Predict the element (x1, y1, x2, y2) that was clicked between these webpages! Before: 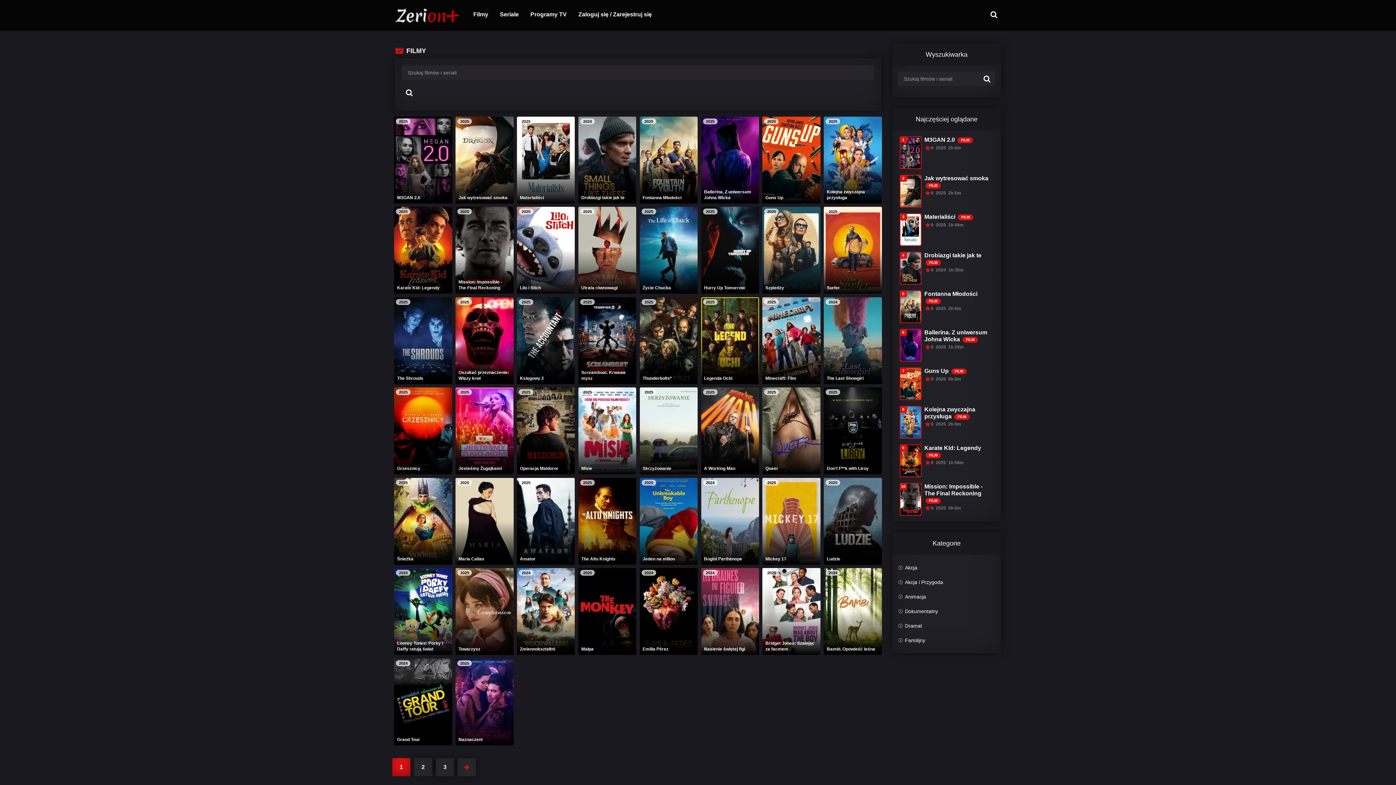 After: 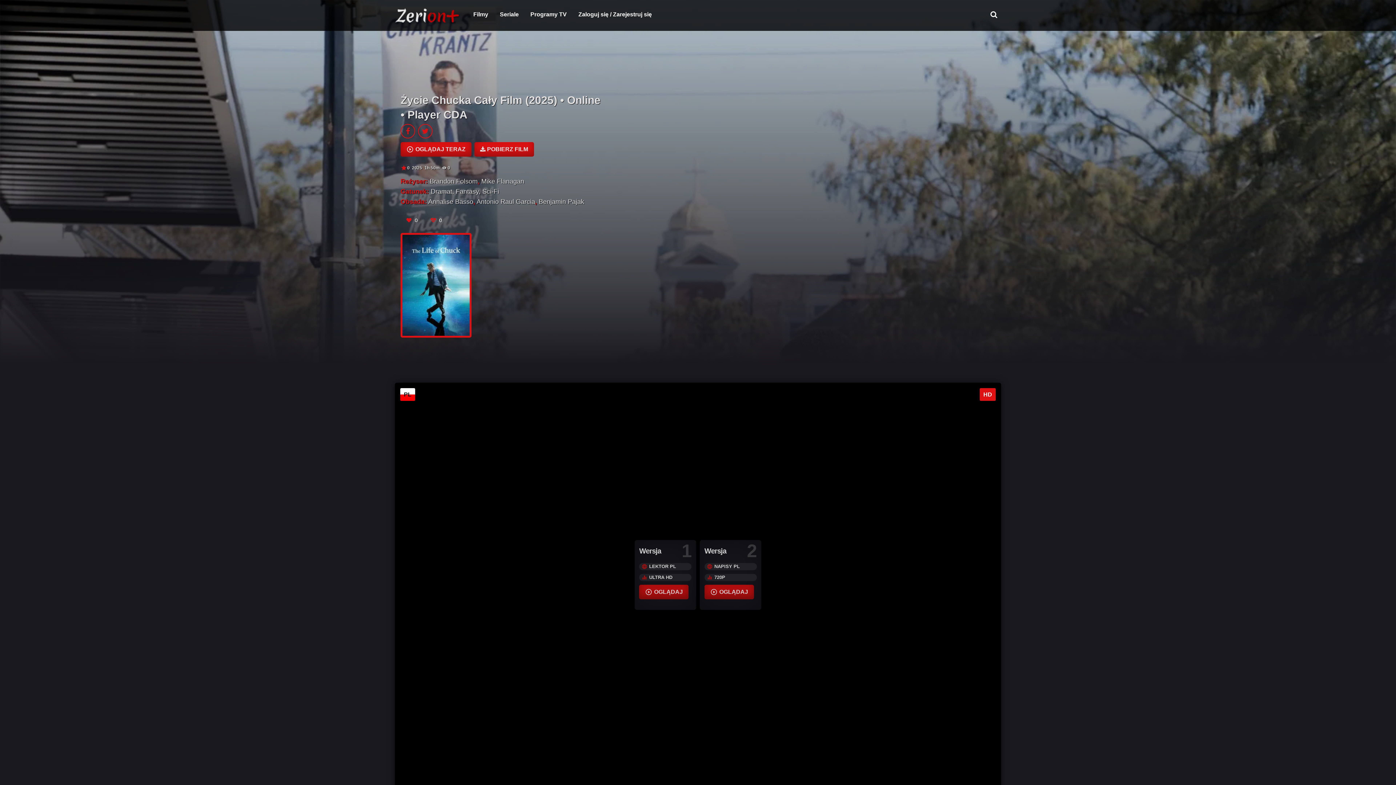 Action: bbox: (639, 207, 697, 293) label: 2025
Życie Chucka